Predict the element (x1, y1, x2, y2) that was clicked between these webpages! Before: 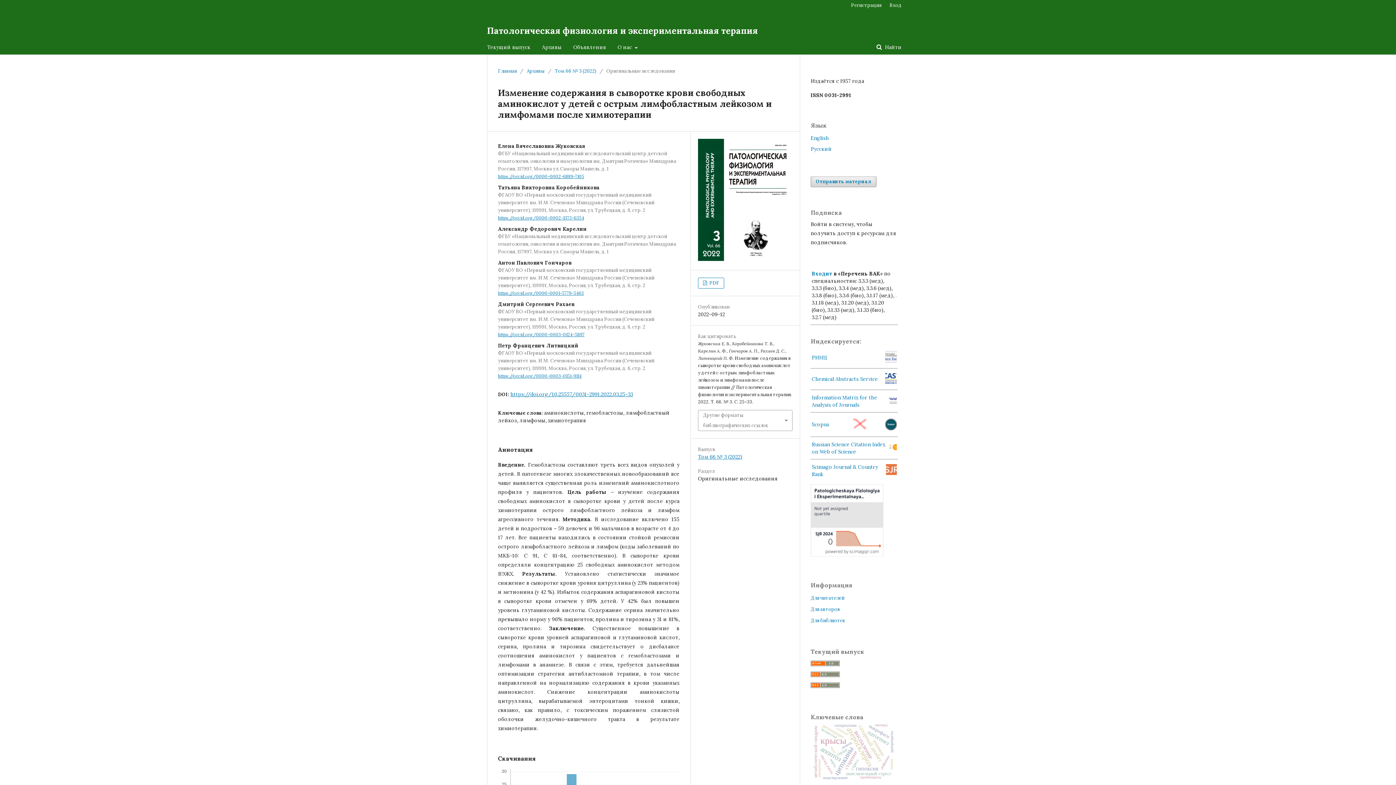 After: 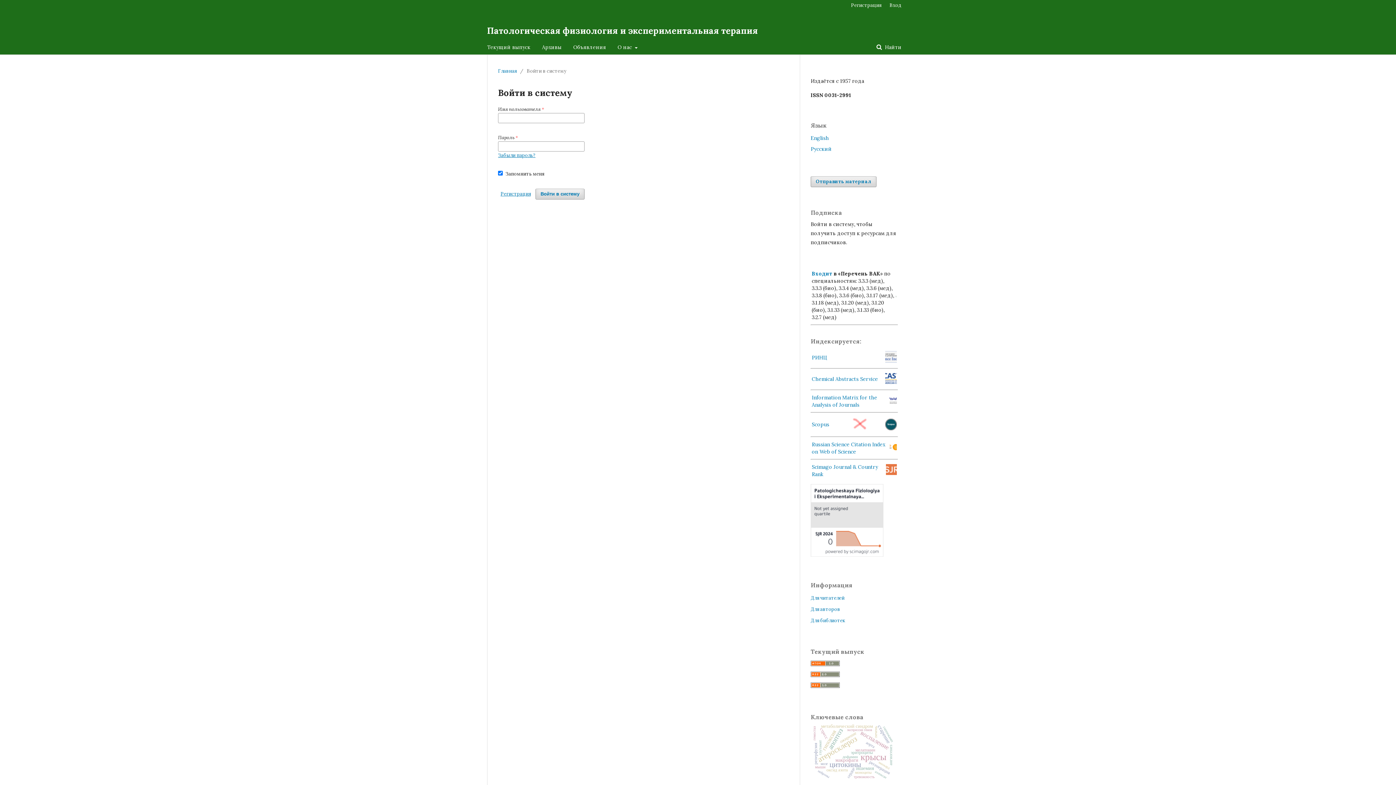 Action: label: Вход bbox: (886, 0, 901, 10)